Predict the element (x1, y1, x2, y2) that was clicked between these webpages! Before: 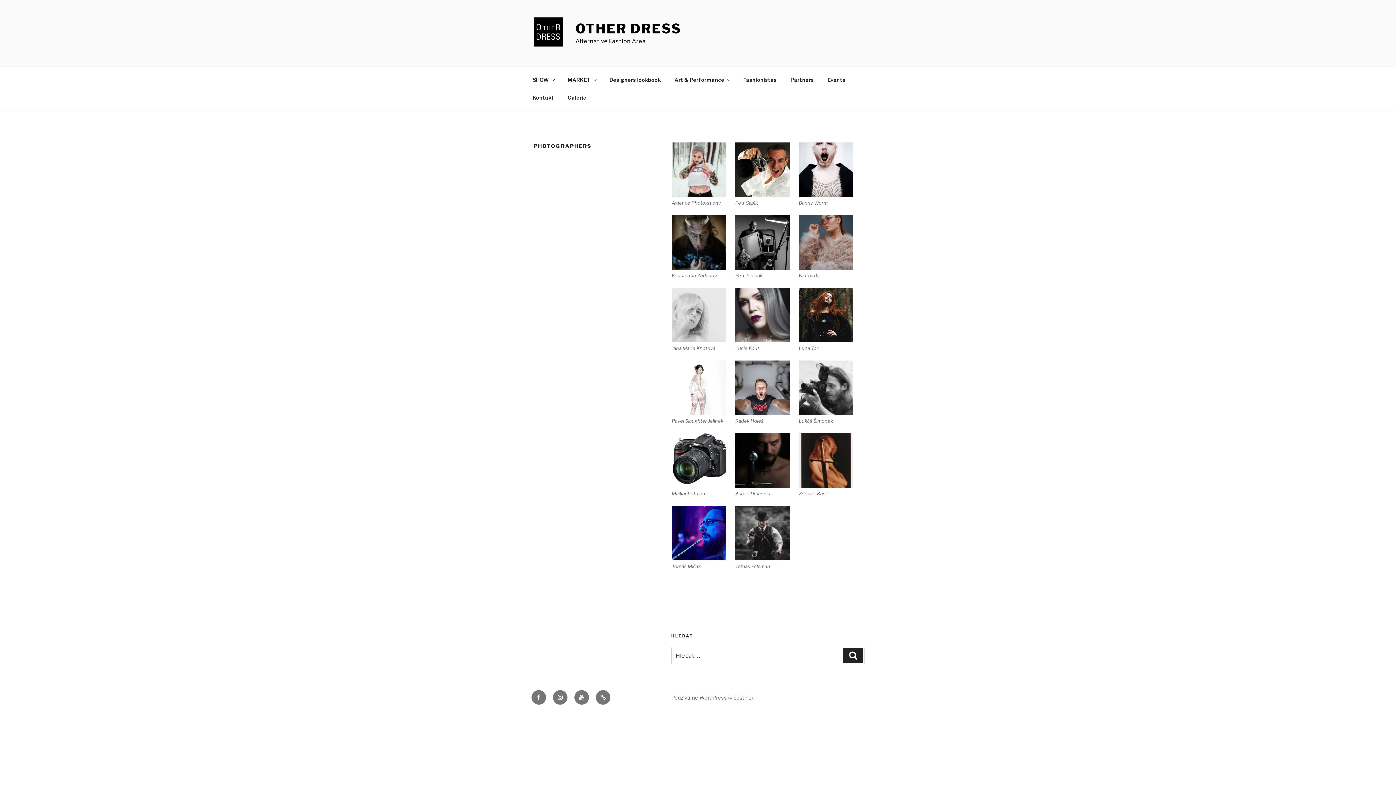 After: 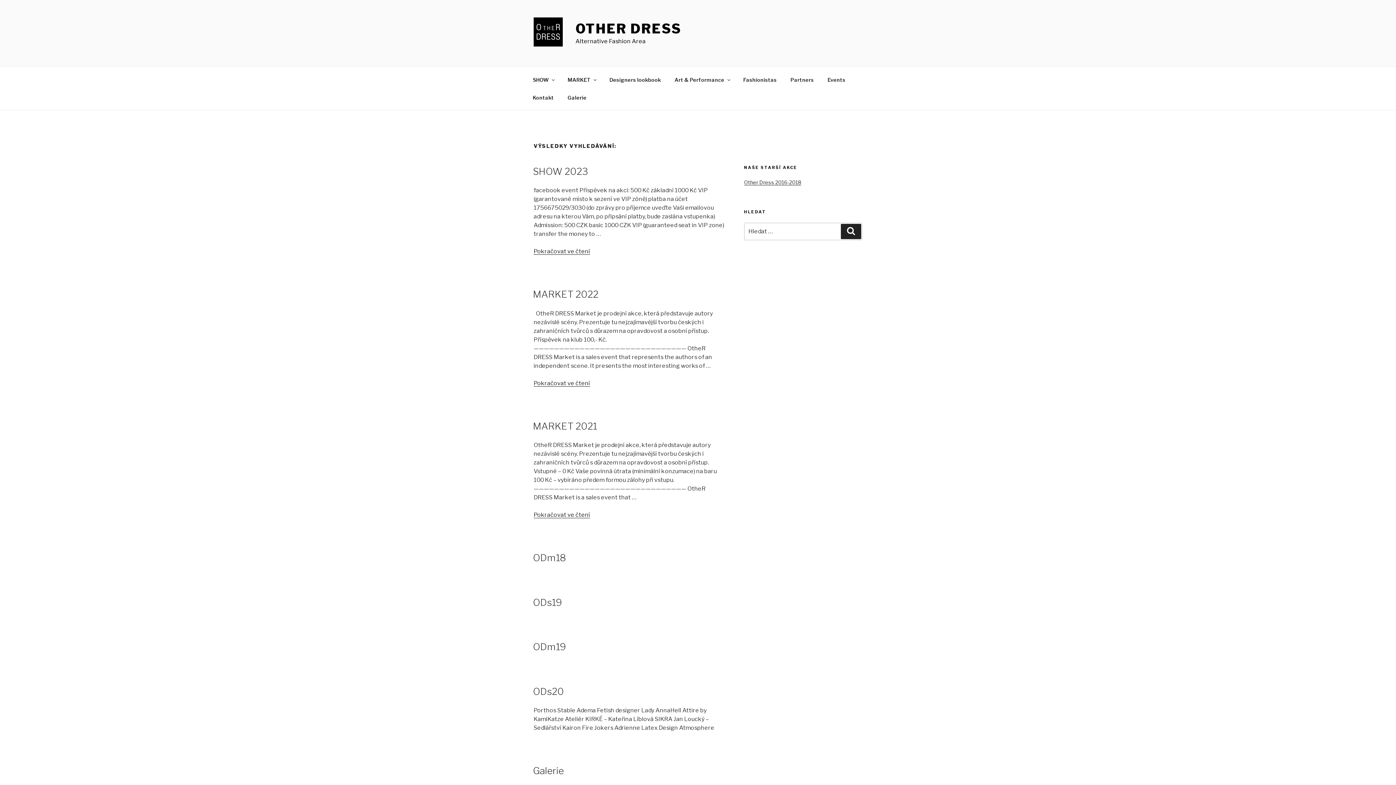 Action: label: Hledání bbox: (843, 648, 863, 663)